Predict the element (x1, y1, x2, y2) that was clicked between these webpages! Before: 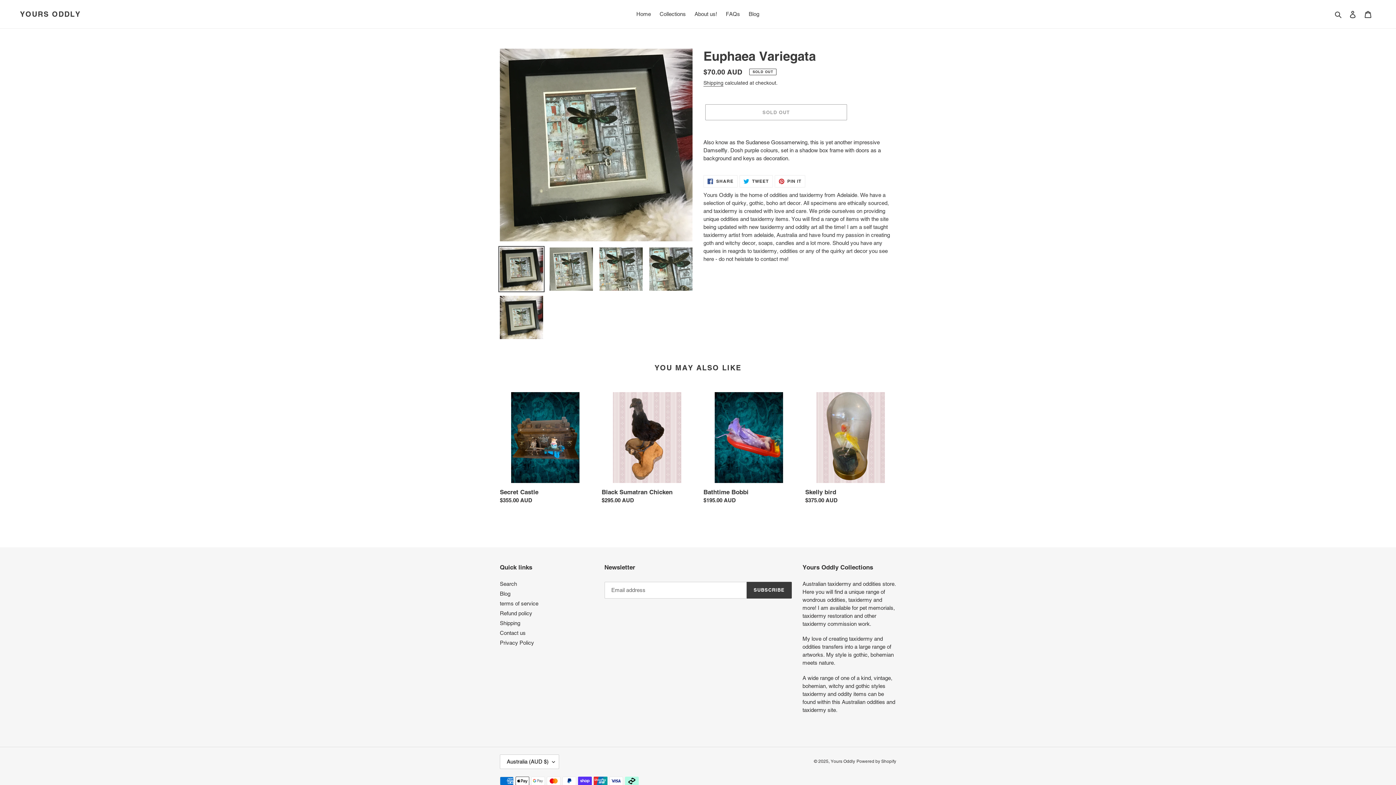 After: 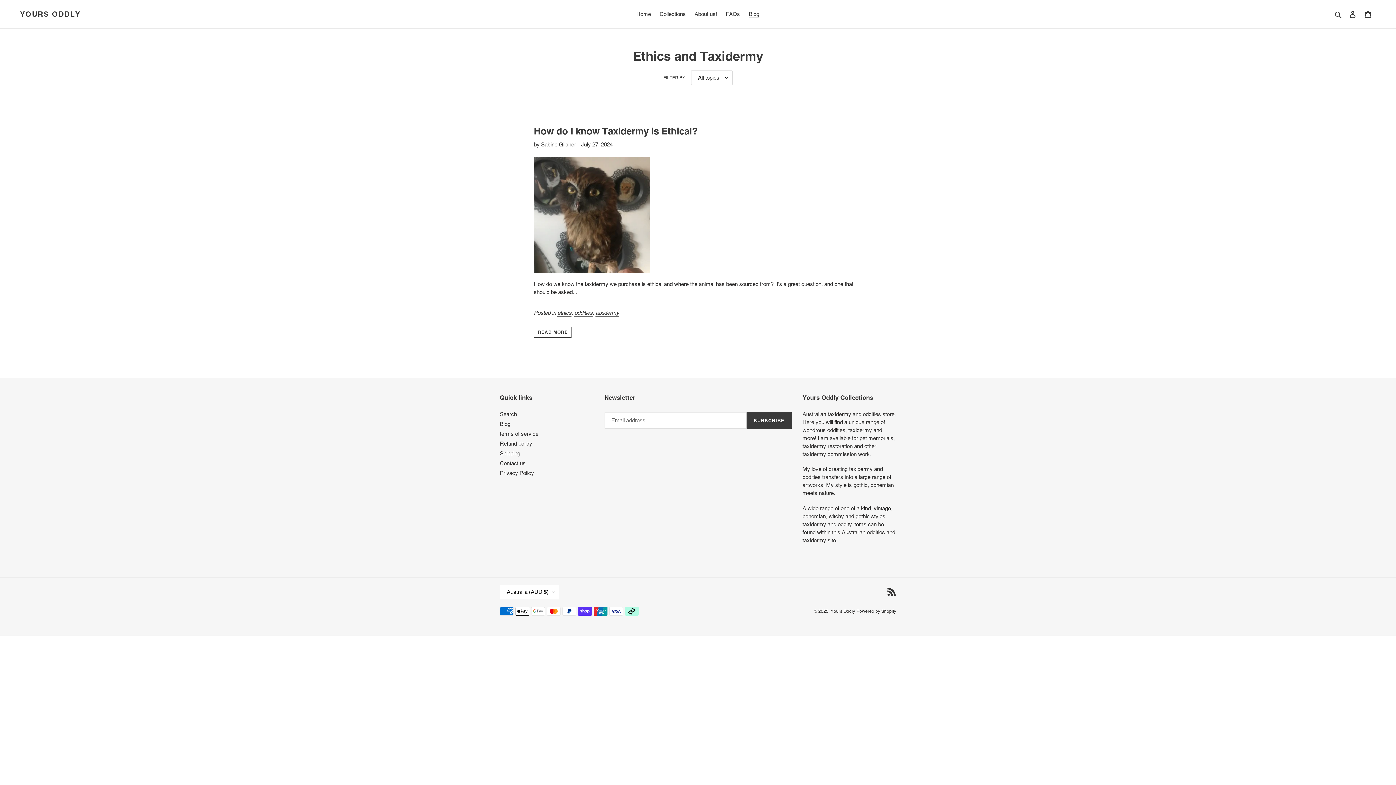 Action: bbox: (745, 9, 763, 19) label: Blog